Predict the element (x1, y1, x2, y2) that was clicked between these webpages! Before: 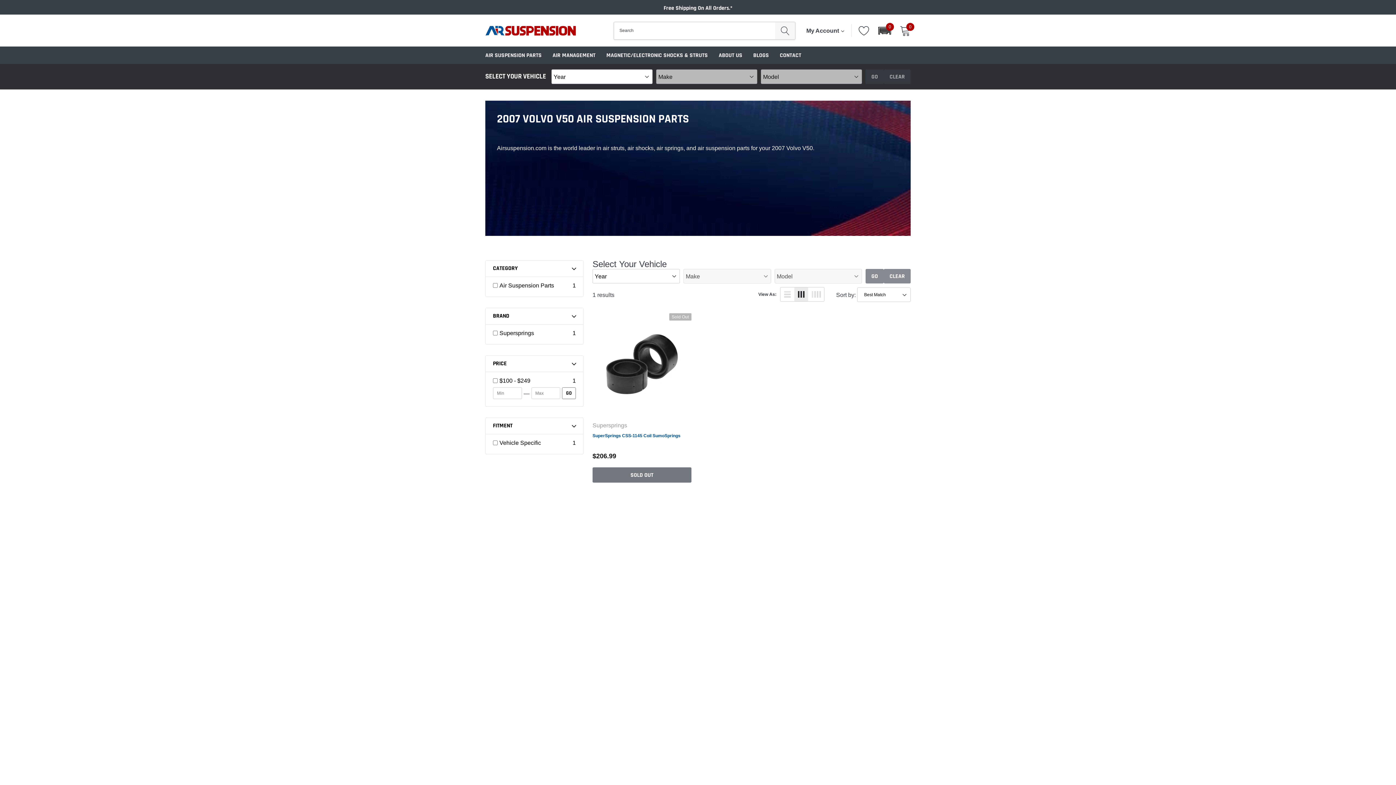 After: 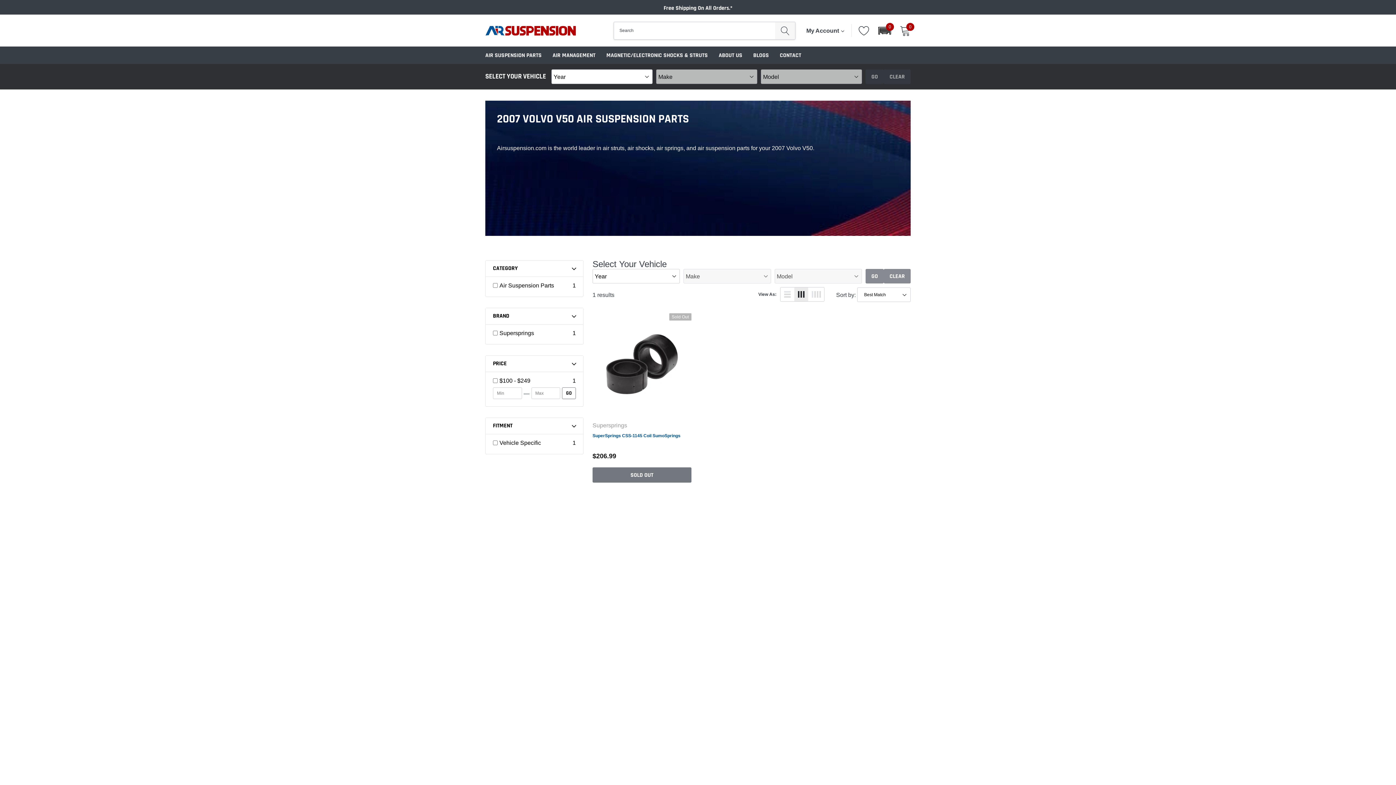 Action: bbox: (794, 287, 808, 301)